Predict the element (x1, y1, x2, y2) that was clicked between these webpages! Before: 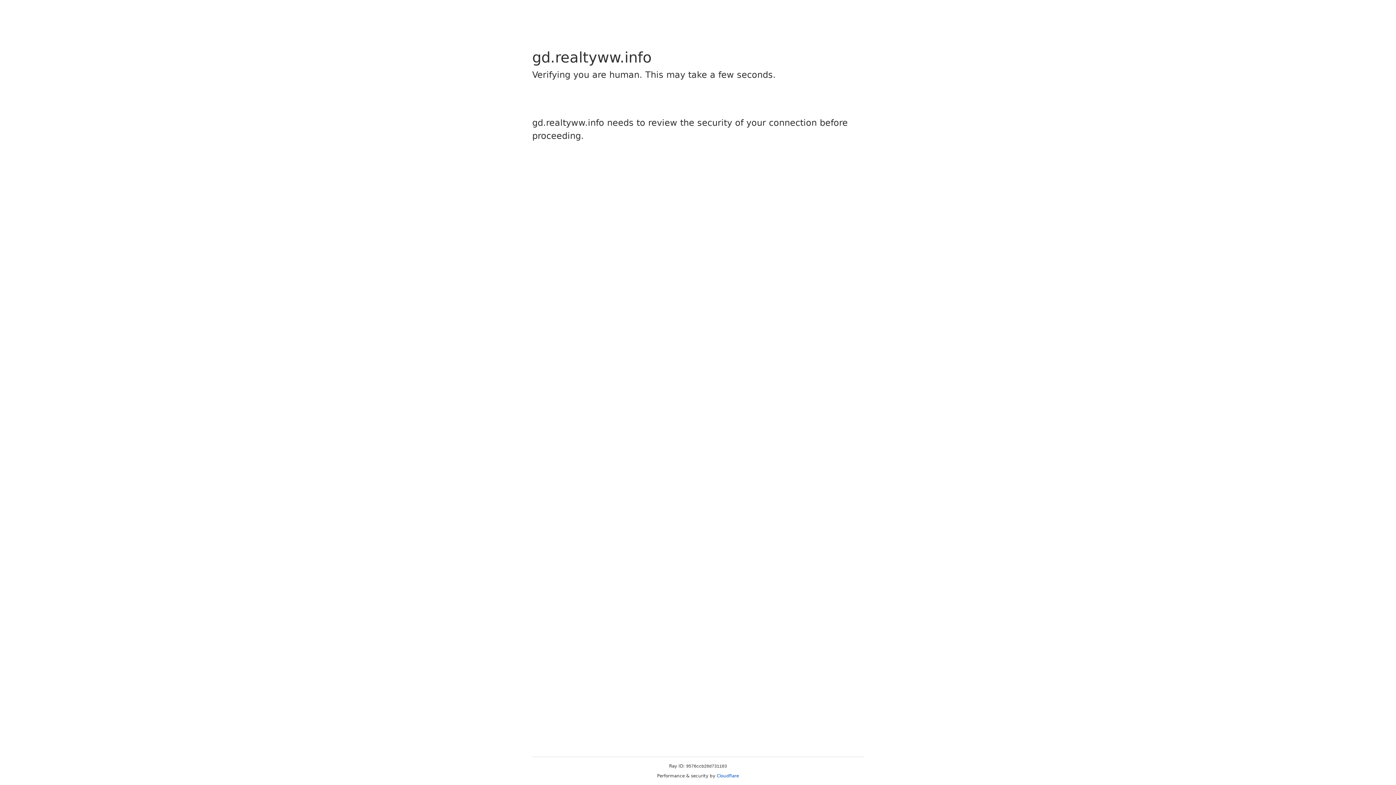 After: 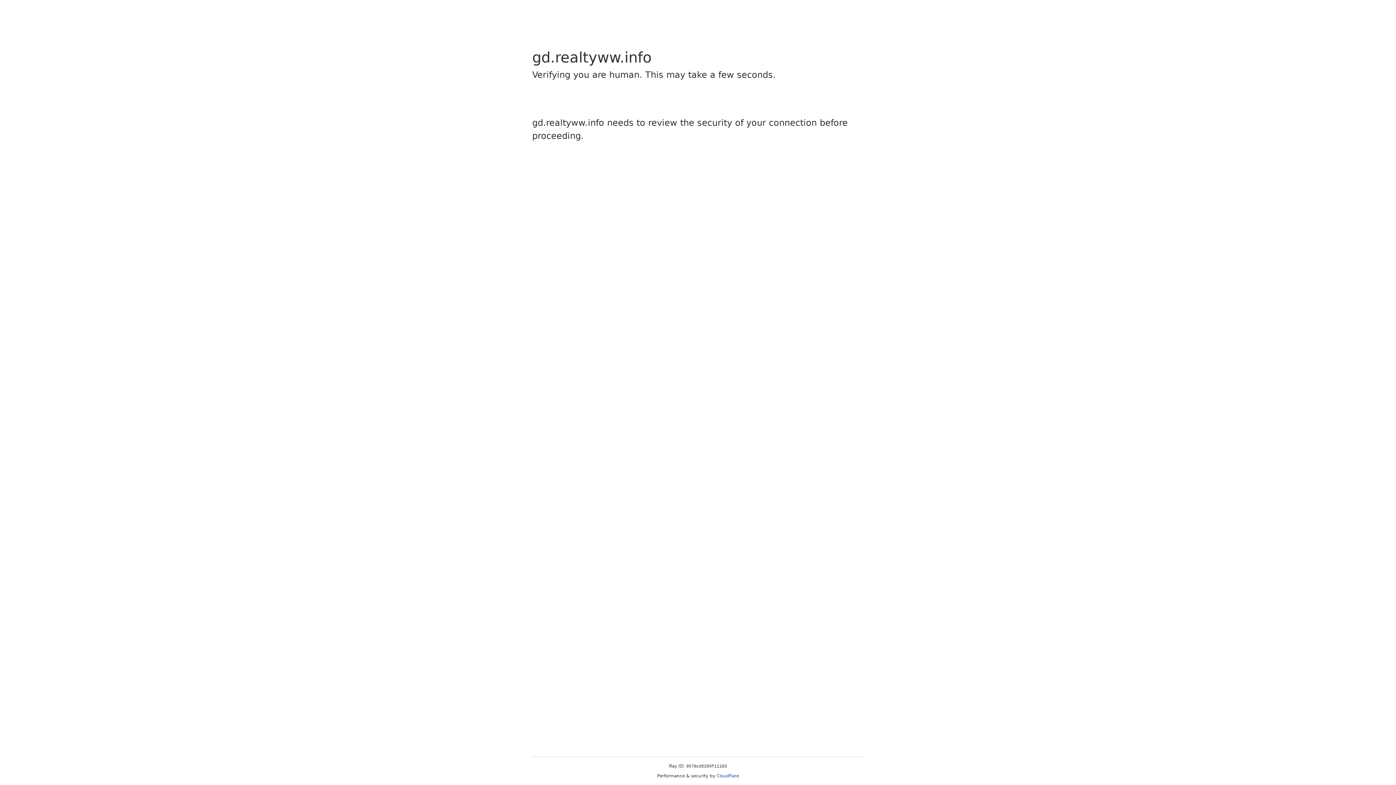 Action: label: Cloudflare bbox: (716, 773, 739, 778)